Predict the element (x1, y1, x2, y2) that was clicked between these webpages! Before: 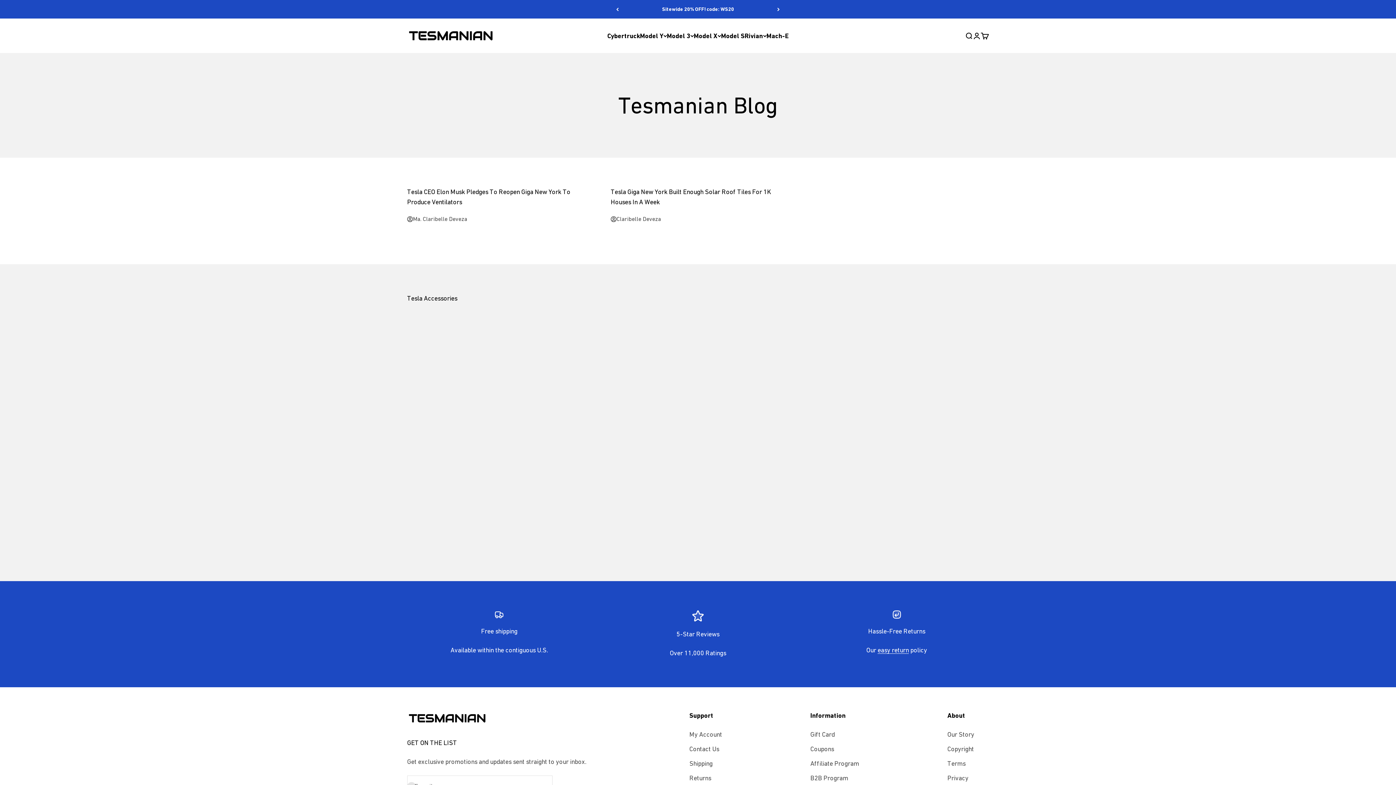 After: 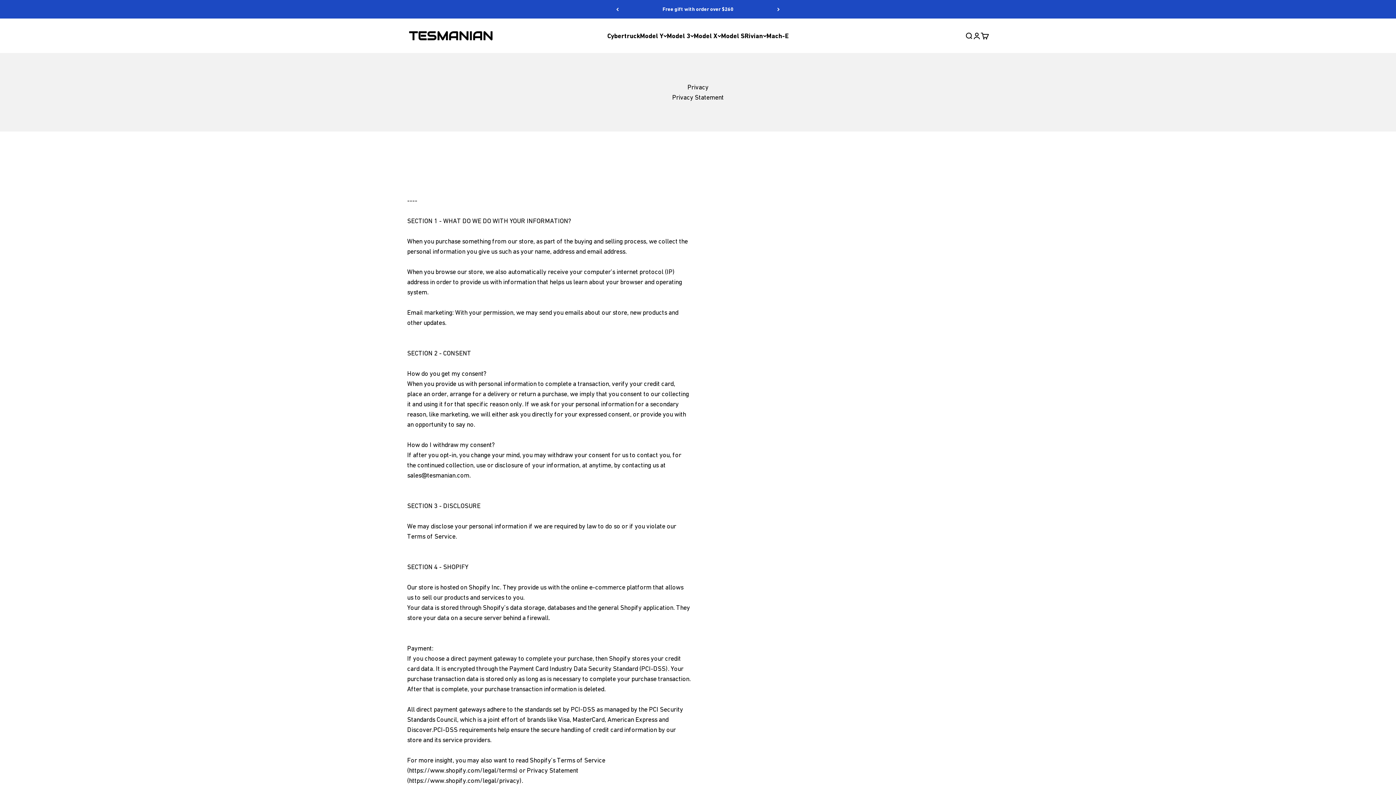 Action: label: Privacy bbox: (947, 773, 968, 783)